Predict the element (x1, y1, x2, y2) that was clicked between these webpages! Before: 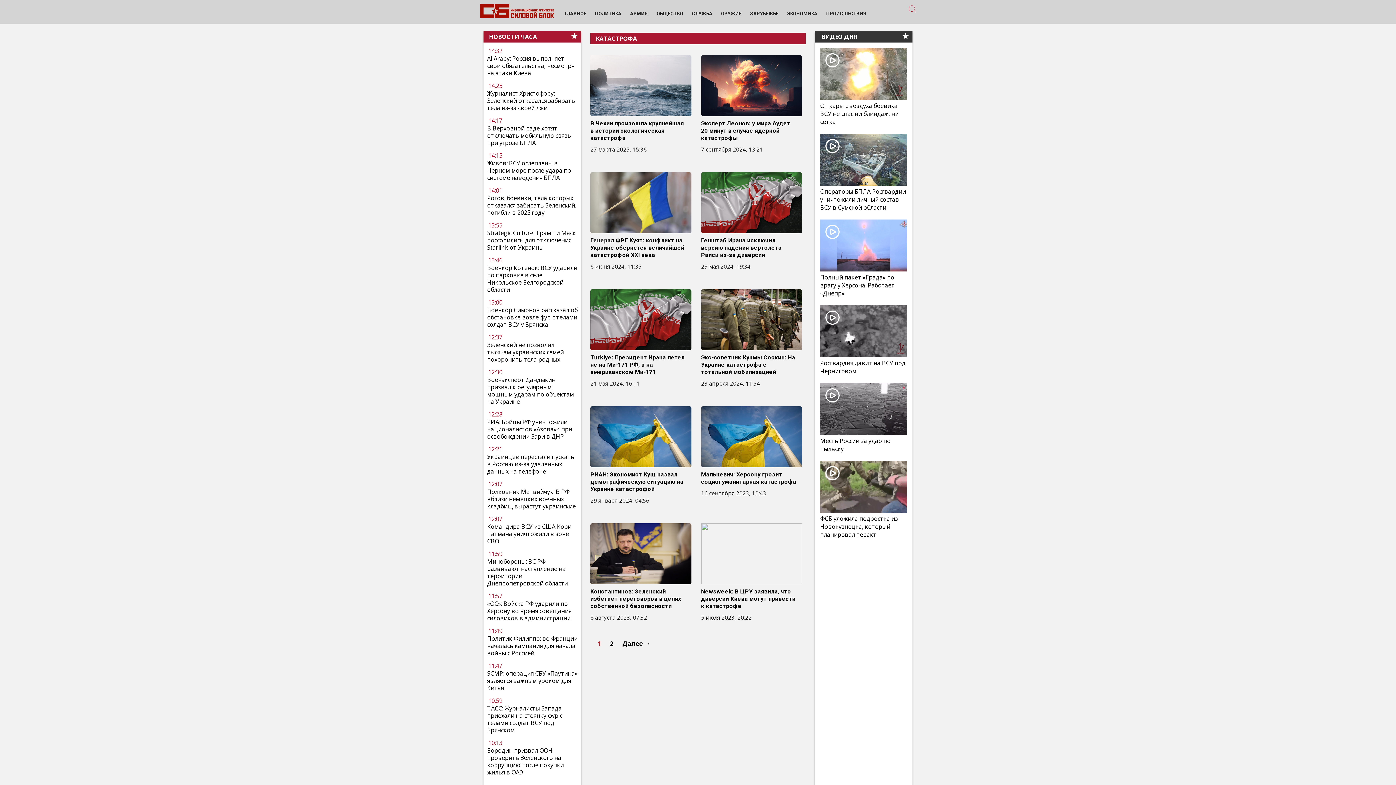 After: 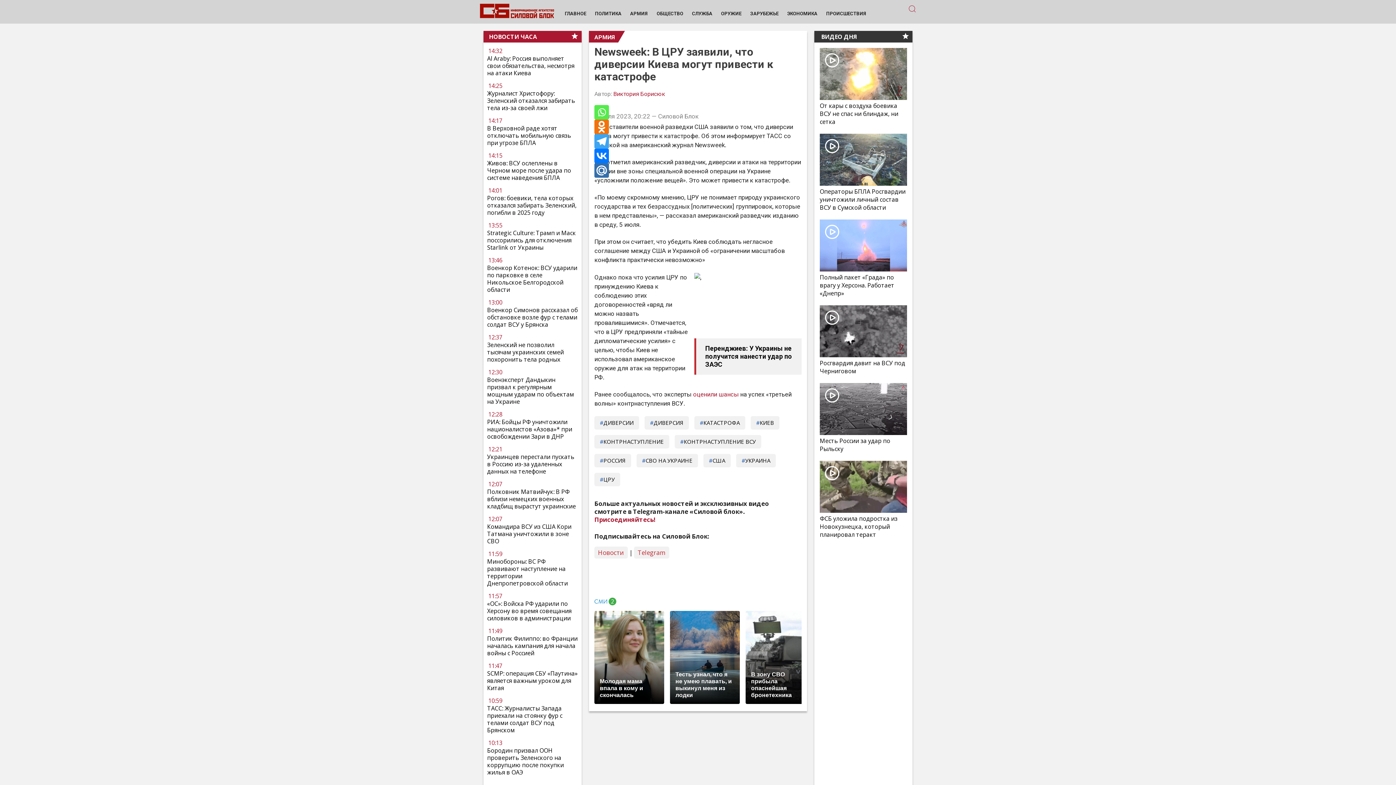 Action: bbox: (701, 523, 802, 610) label: Newsweek: В ЦРУ заявили, что диверсии Киева могут привести к катастрофе